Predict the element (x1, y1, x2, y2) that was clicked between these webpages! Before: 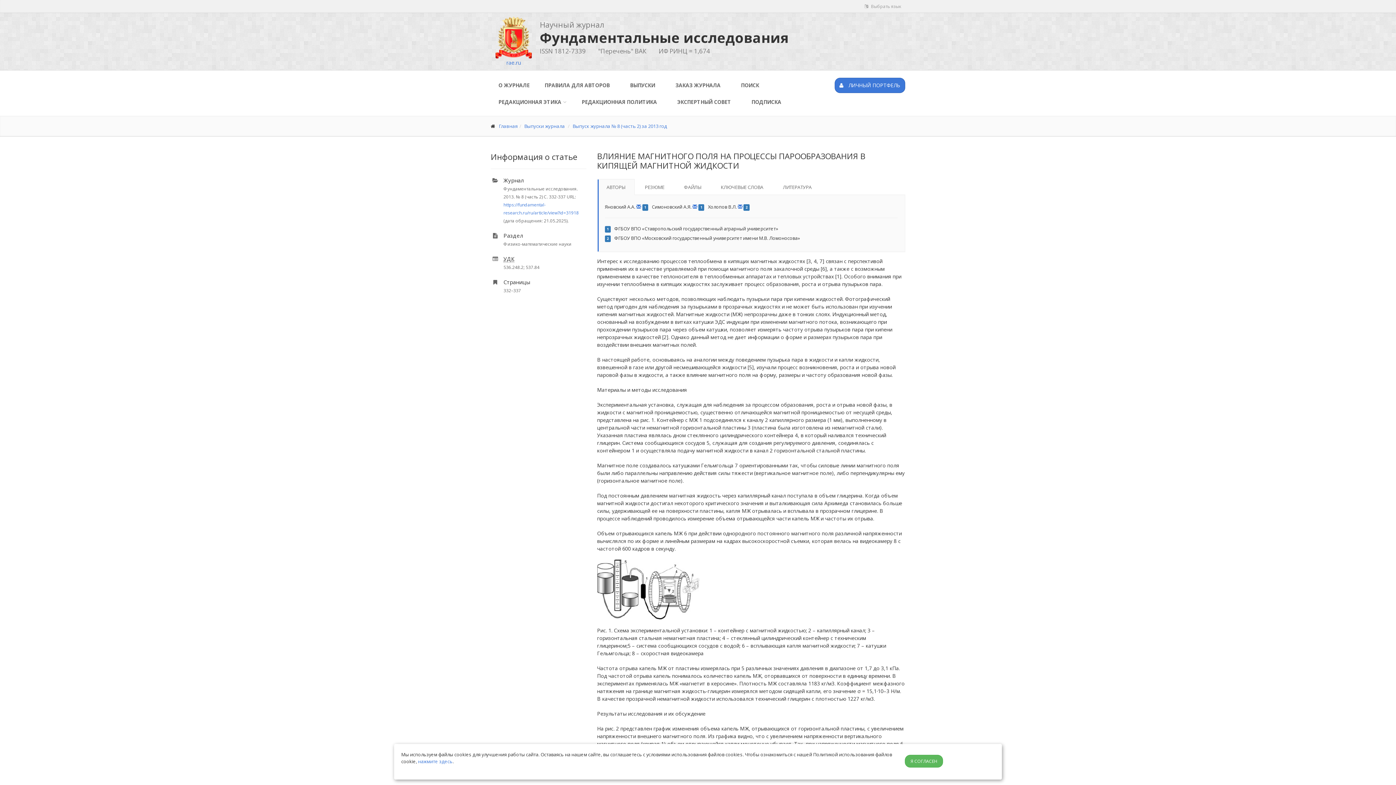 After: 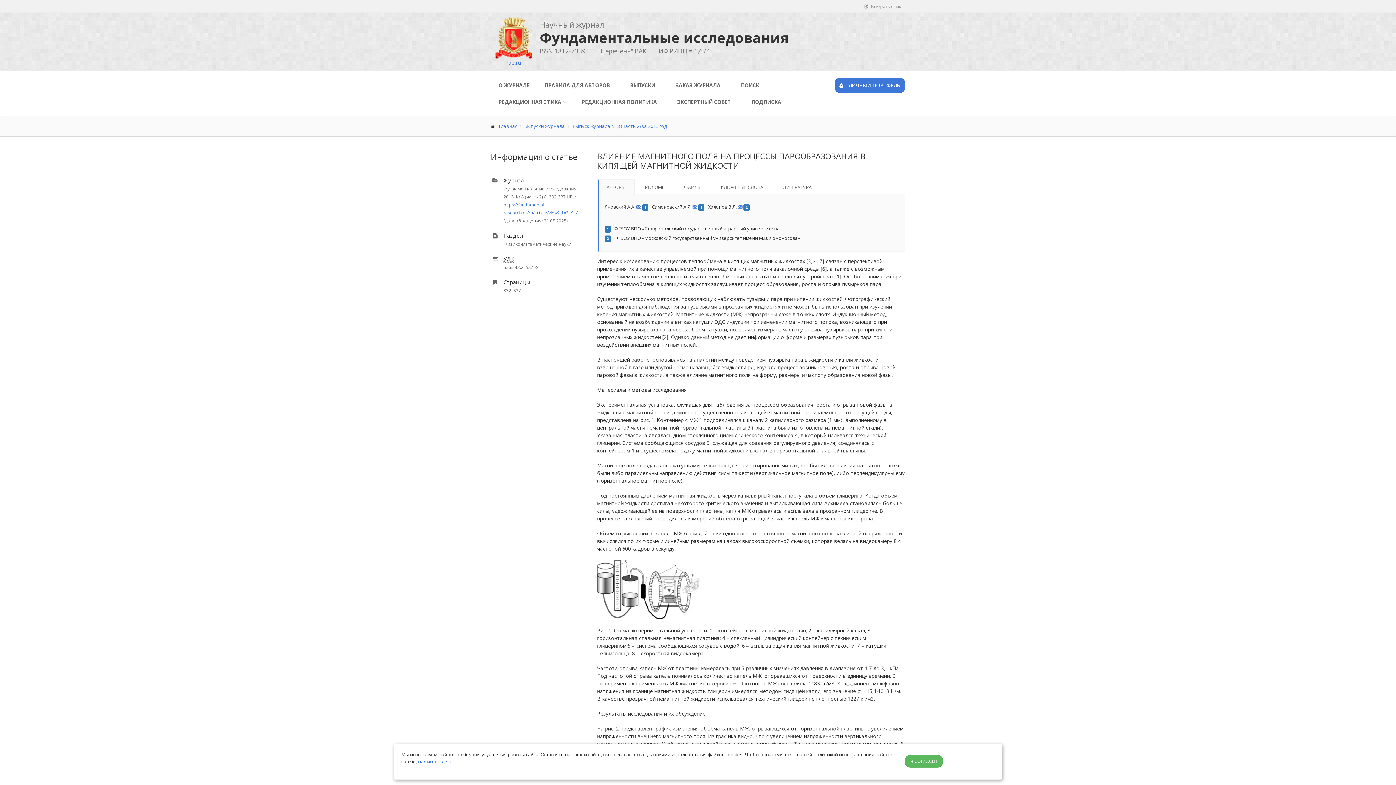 Action: label: АВТОРЫ bbox: (597, 179, 634, 195)